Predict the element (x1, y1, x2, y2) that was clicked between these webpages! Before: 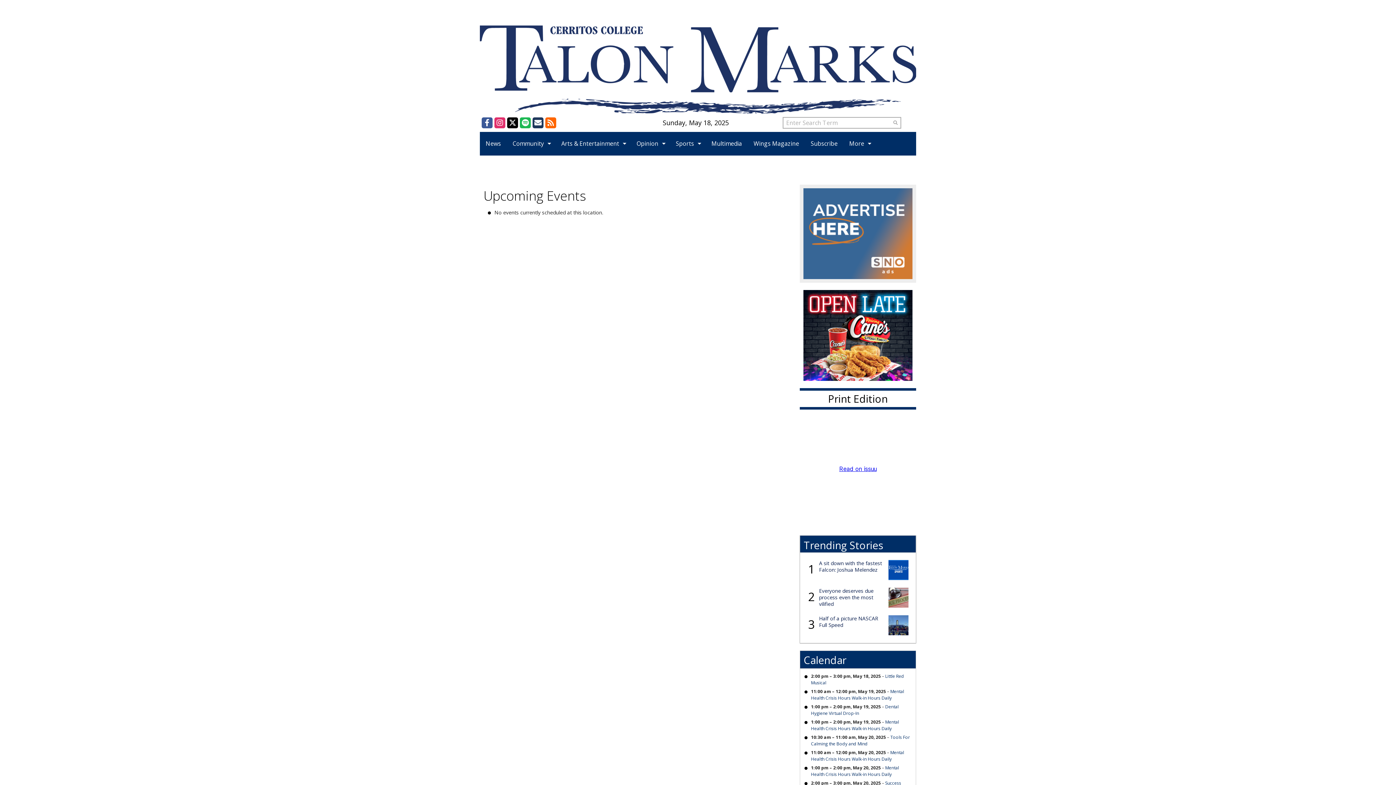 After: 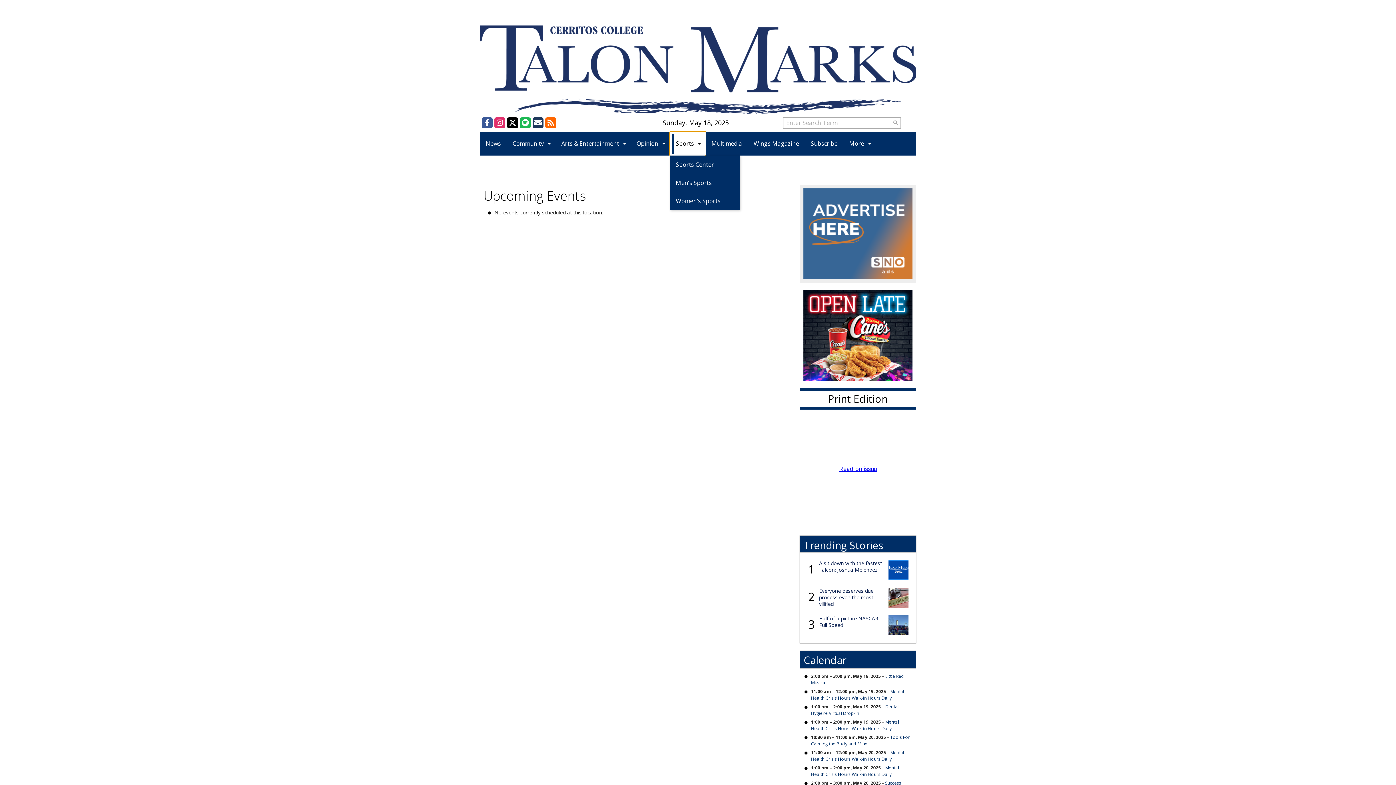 Action: bbox: (670, 132, 705, 155) label: Sports